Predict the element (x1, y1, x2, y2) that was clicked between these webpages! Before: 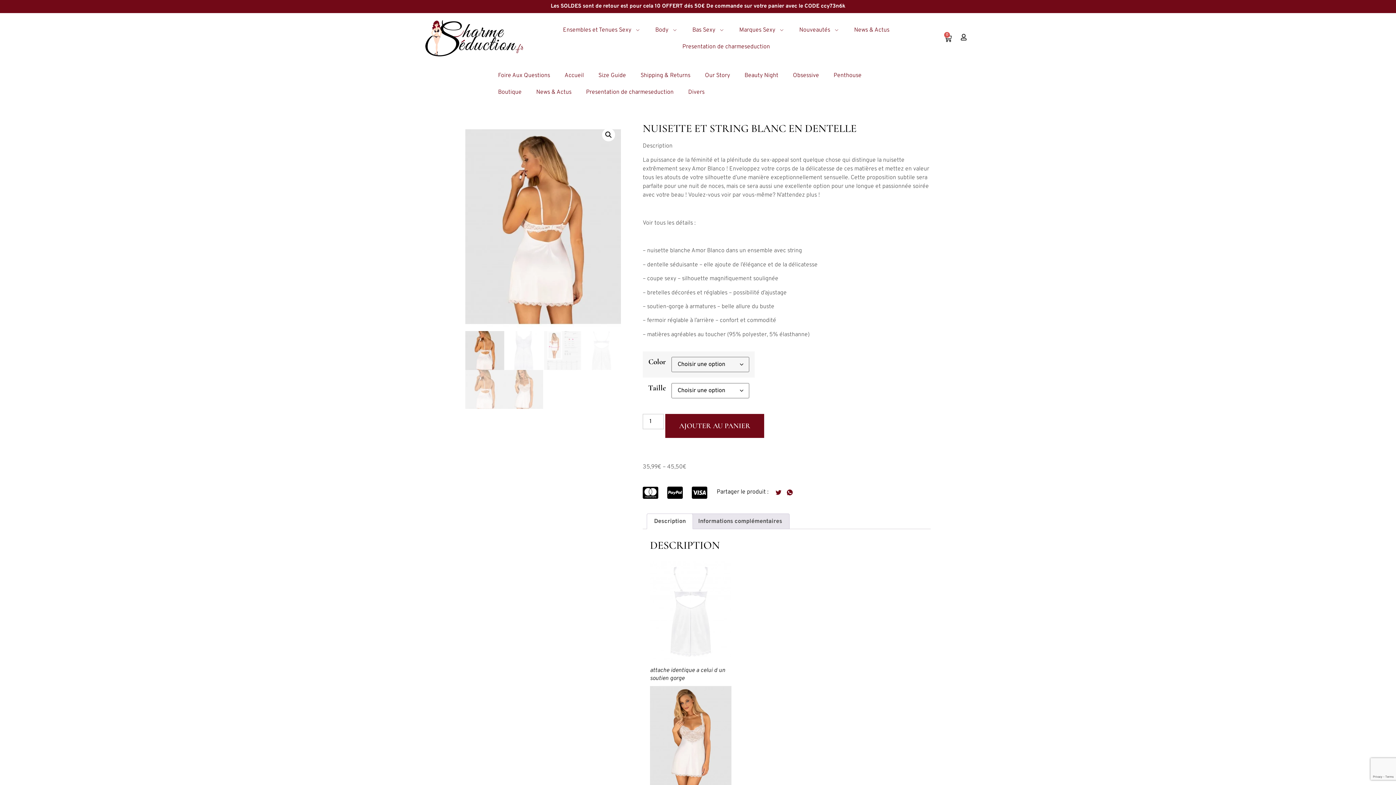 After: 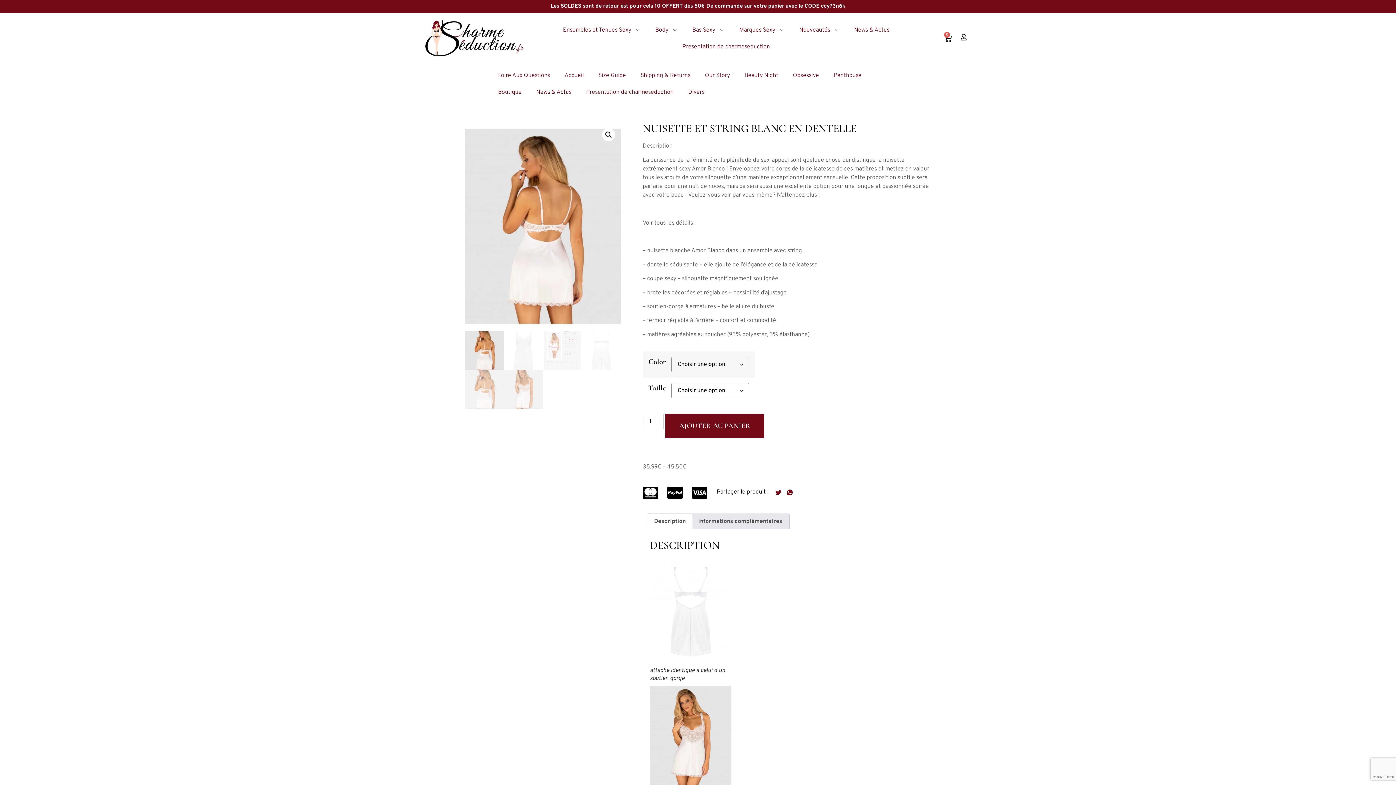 Action: label: social-share bbox: (787, 488, 798, 496)